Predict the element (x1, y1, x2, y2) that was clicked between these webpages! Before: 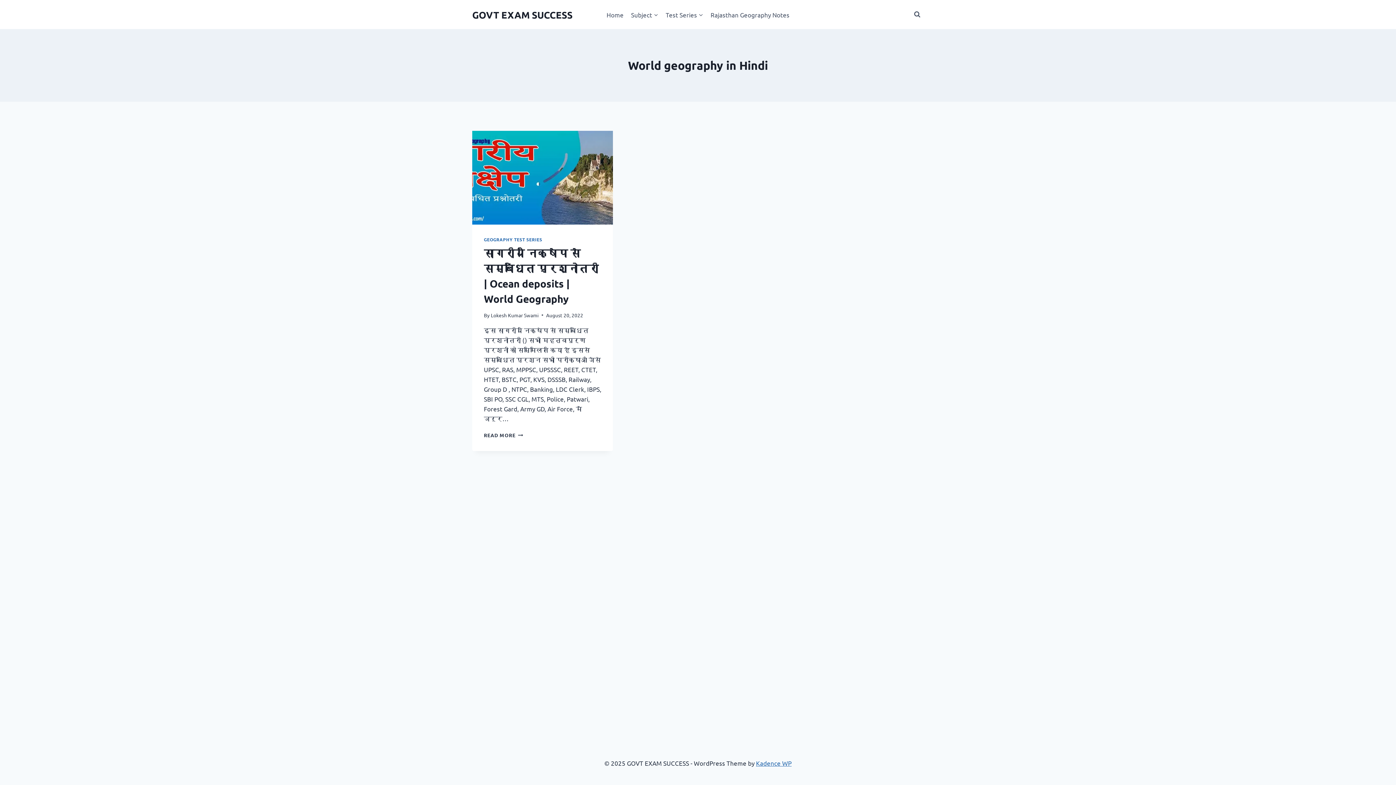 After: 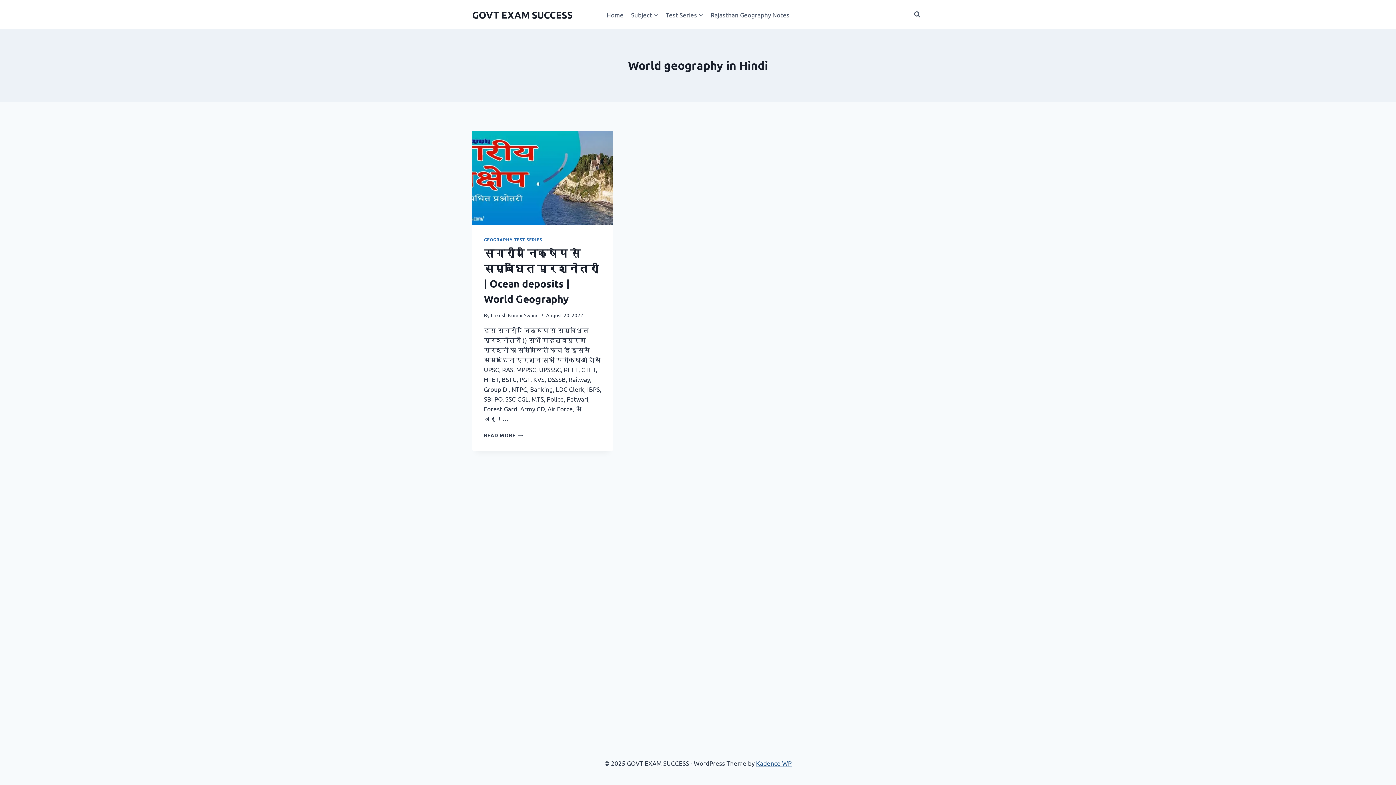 Action: bbox: (756, 759, 791, 767) label: Kadence WP